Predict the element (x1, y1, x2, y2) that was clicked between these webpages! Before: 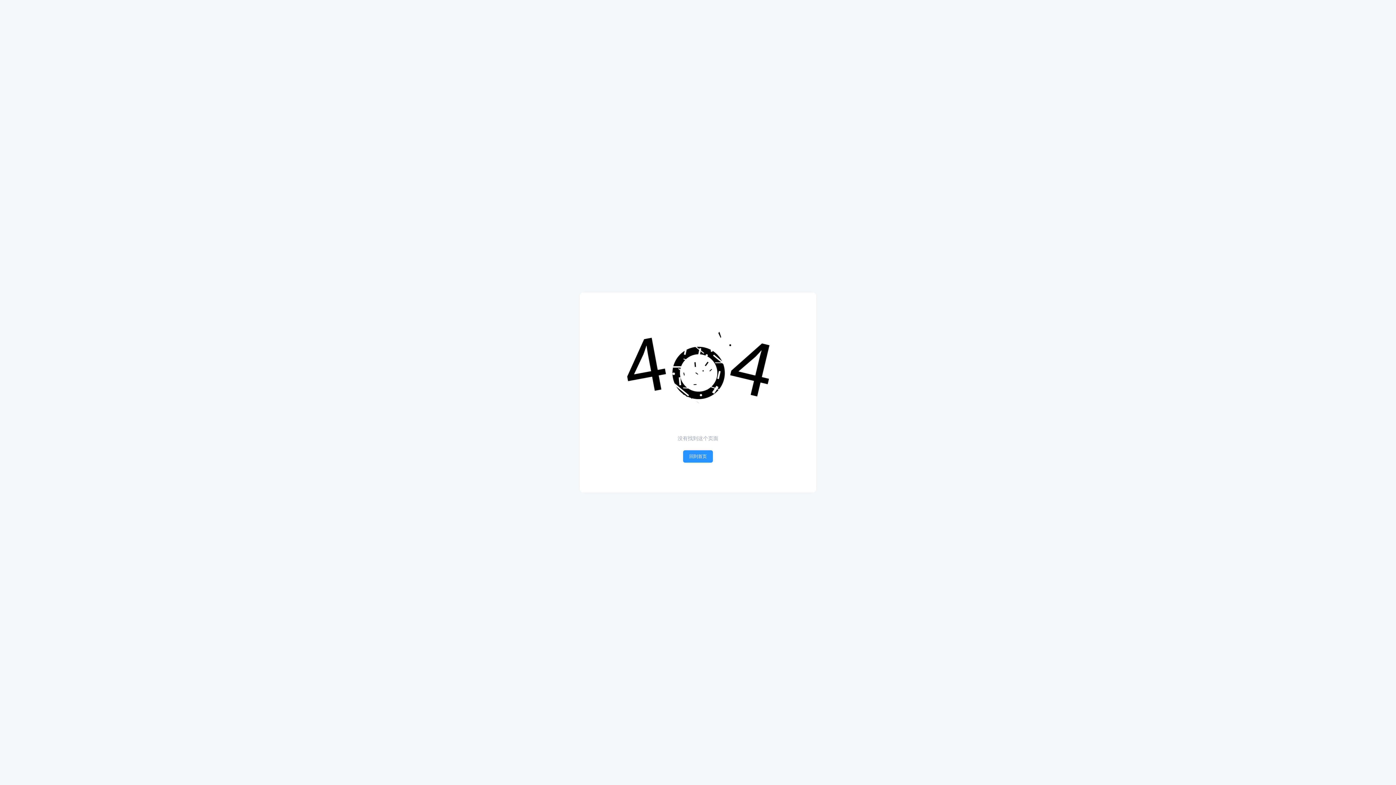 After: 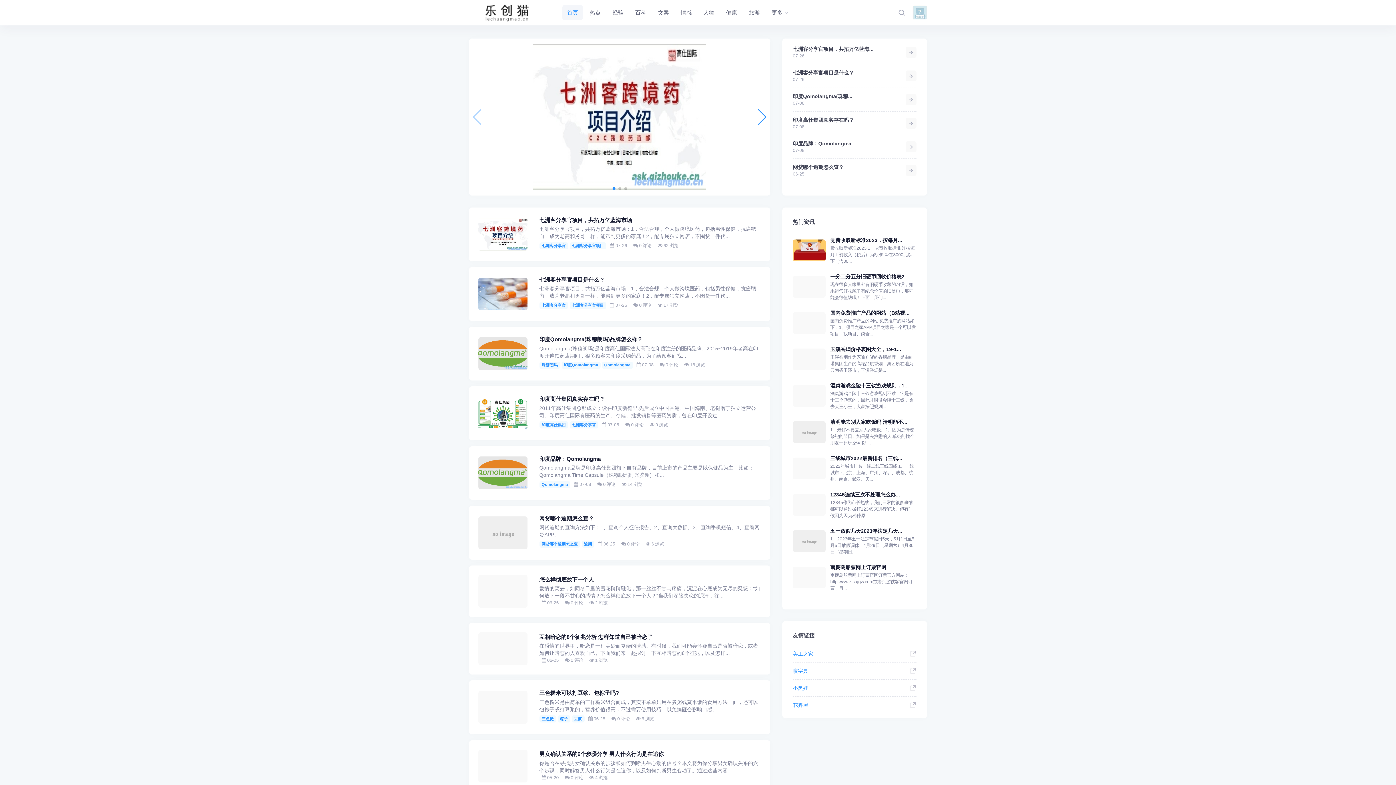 Action: bbox: (683, 450, 713, 463) label: 回到首页